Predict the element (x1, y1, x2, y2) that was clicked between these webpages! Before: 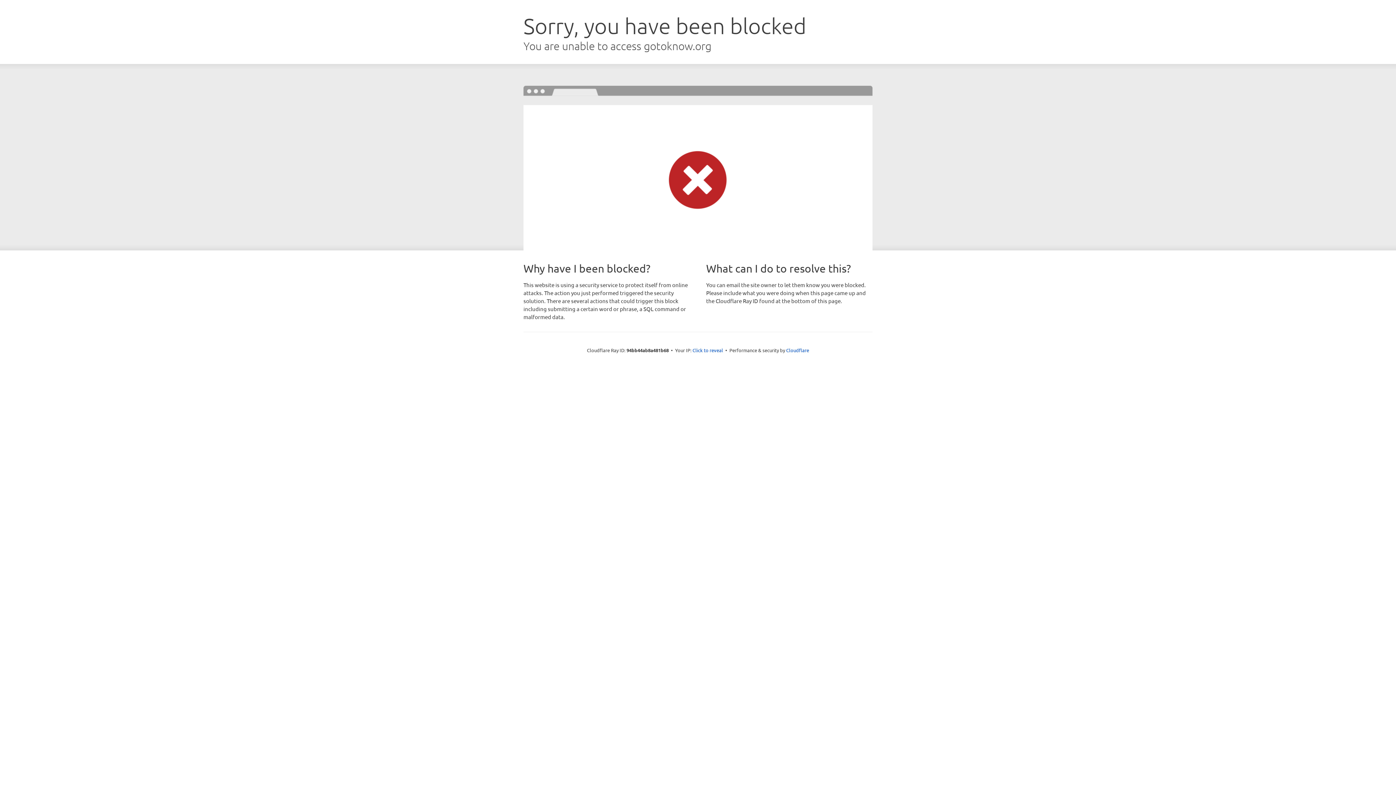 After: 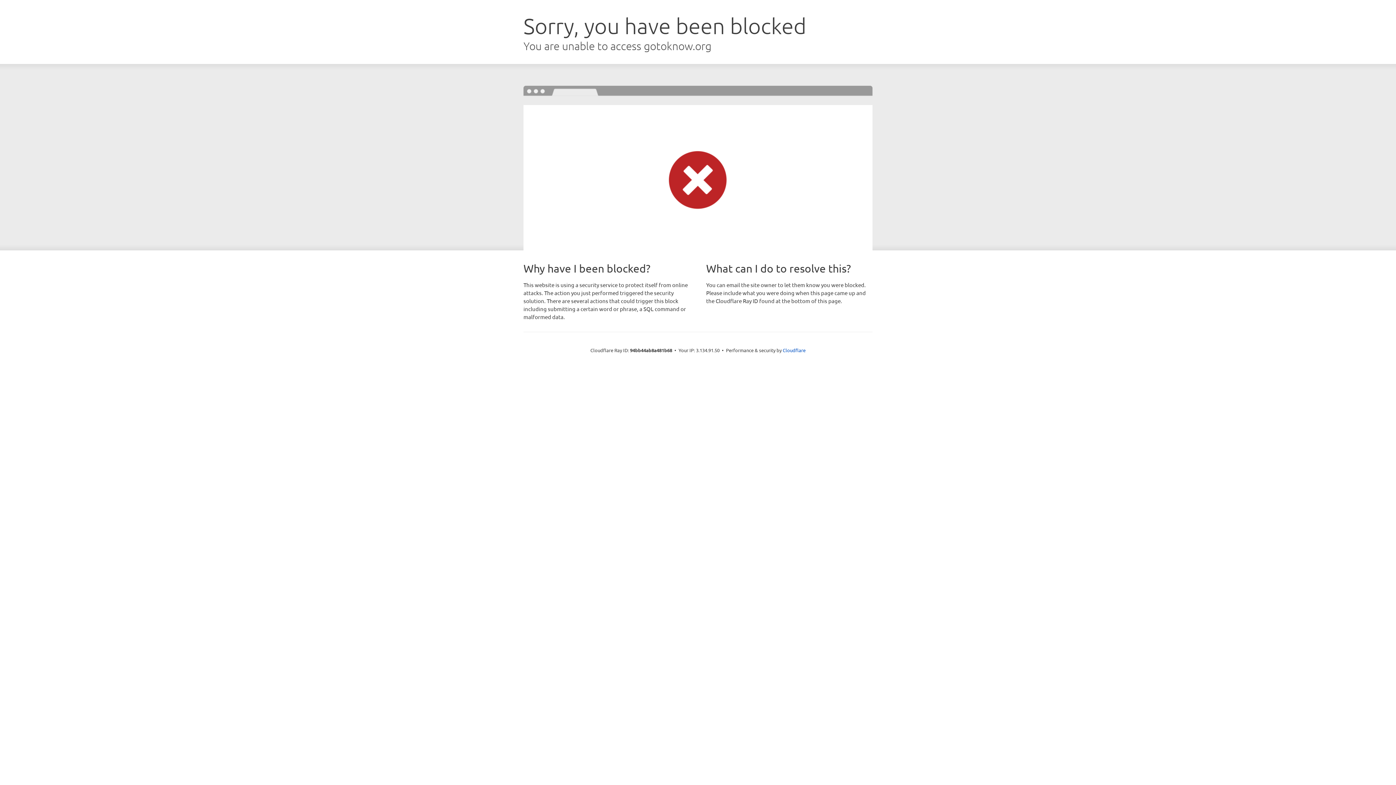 Action: bbox: (692, 346, 723, 353) label: Click to reveal